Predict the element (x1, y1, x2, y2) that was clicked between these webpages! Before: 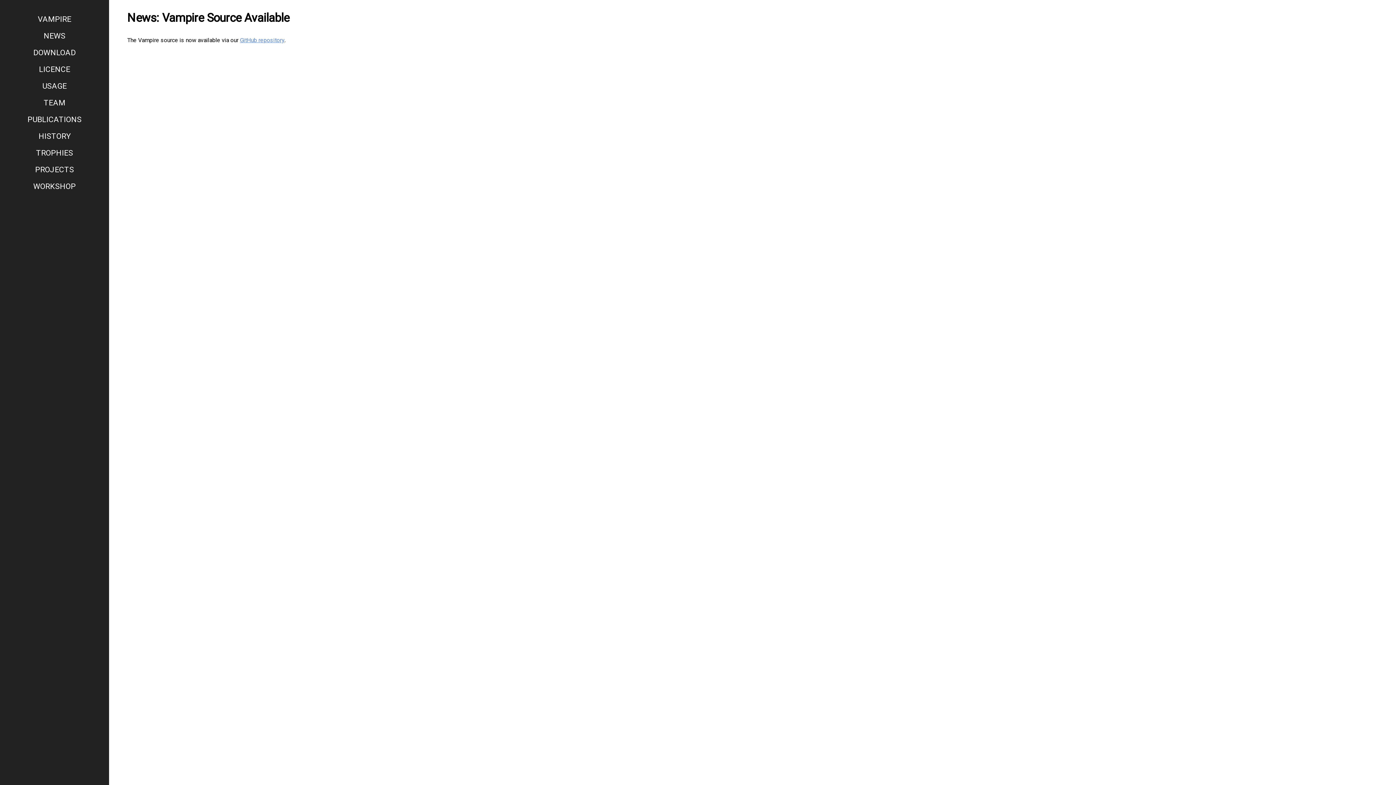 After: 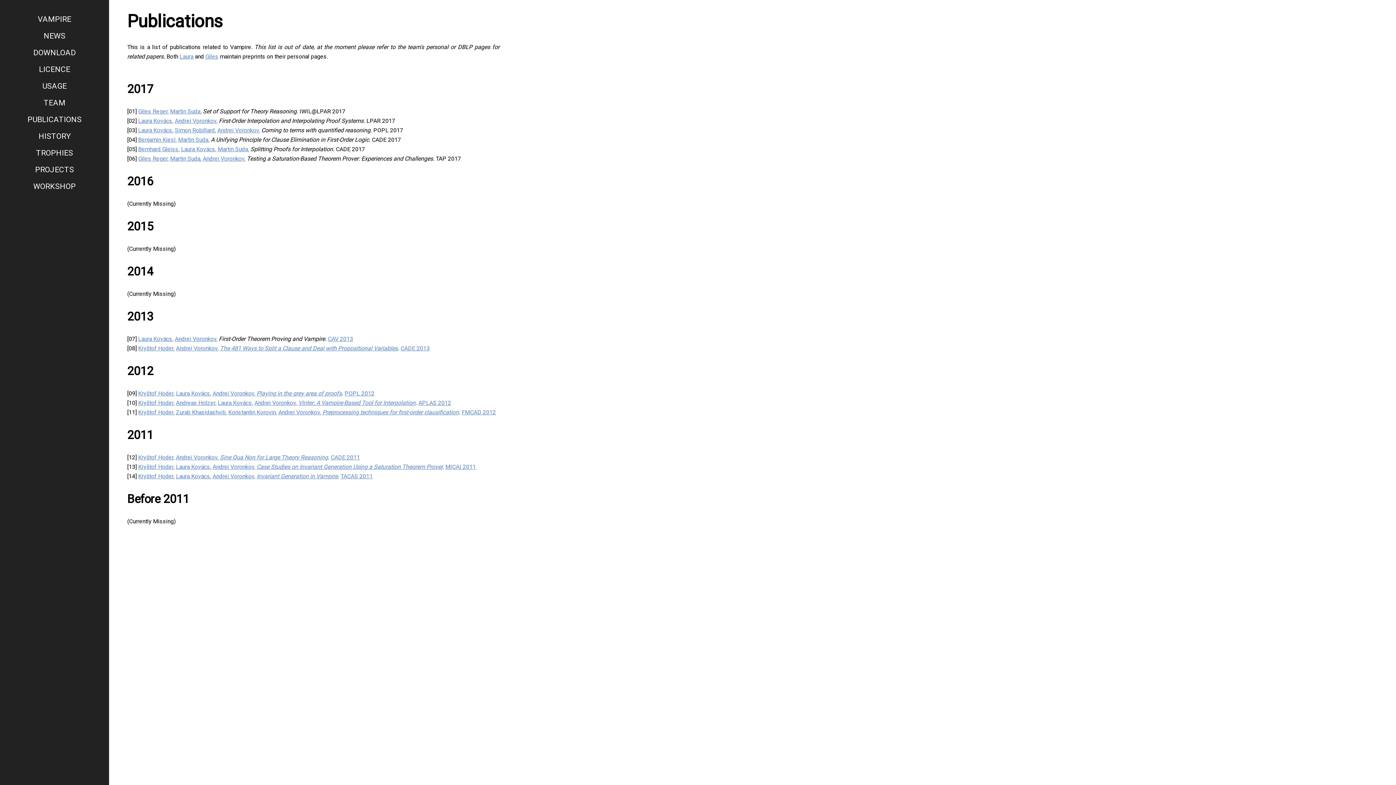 Action: label: PUBLICATIONS bbox: (0, 111, 109, 128)